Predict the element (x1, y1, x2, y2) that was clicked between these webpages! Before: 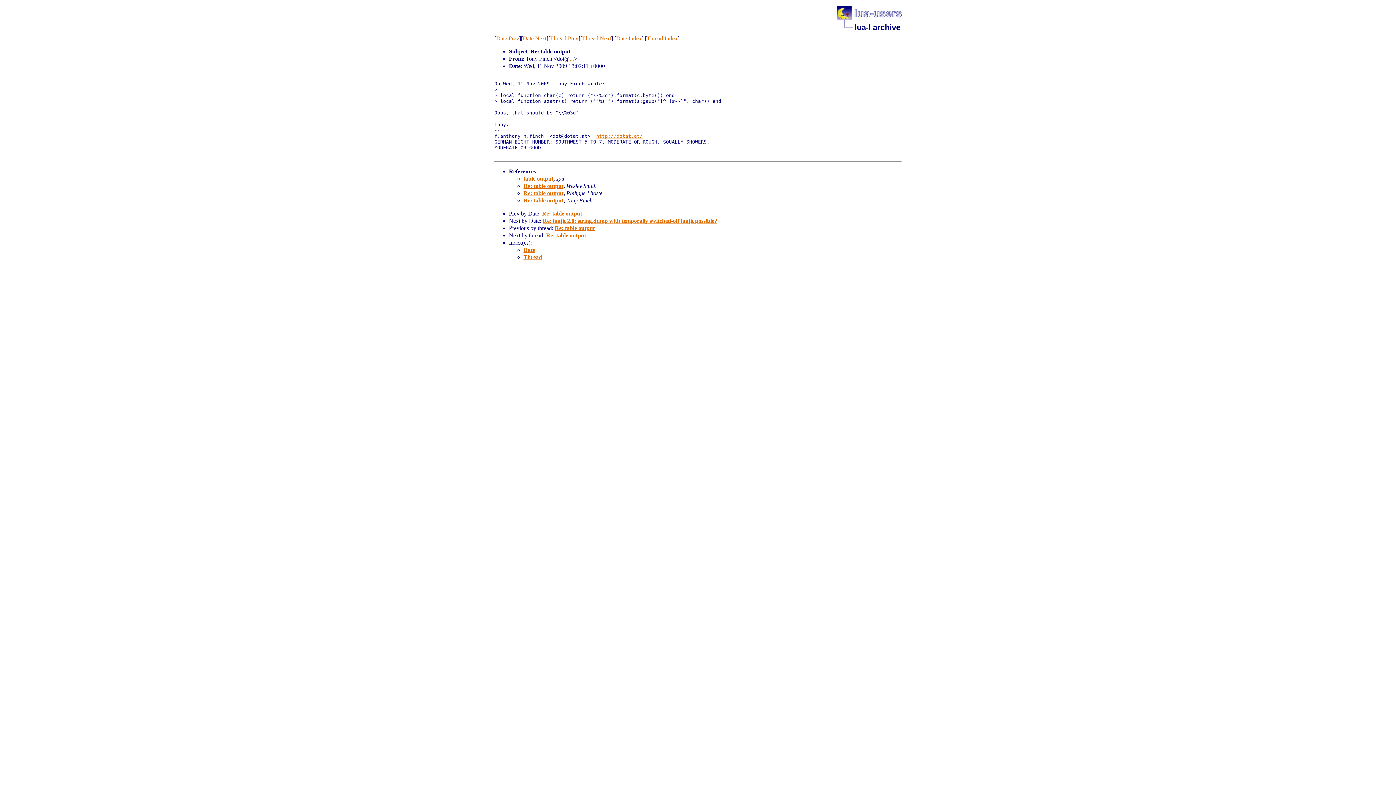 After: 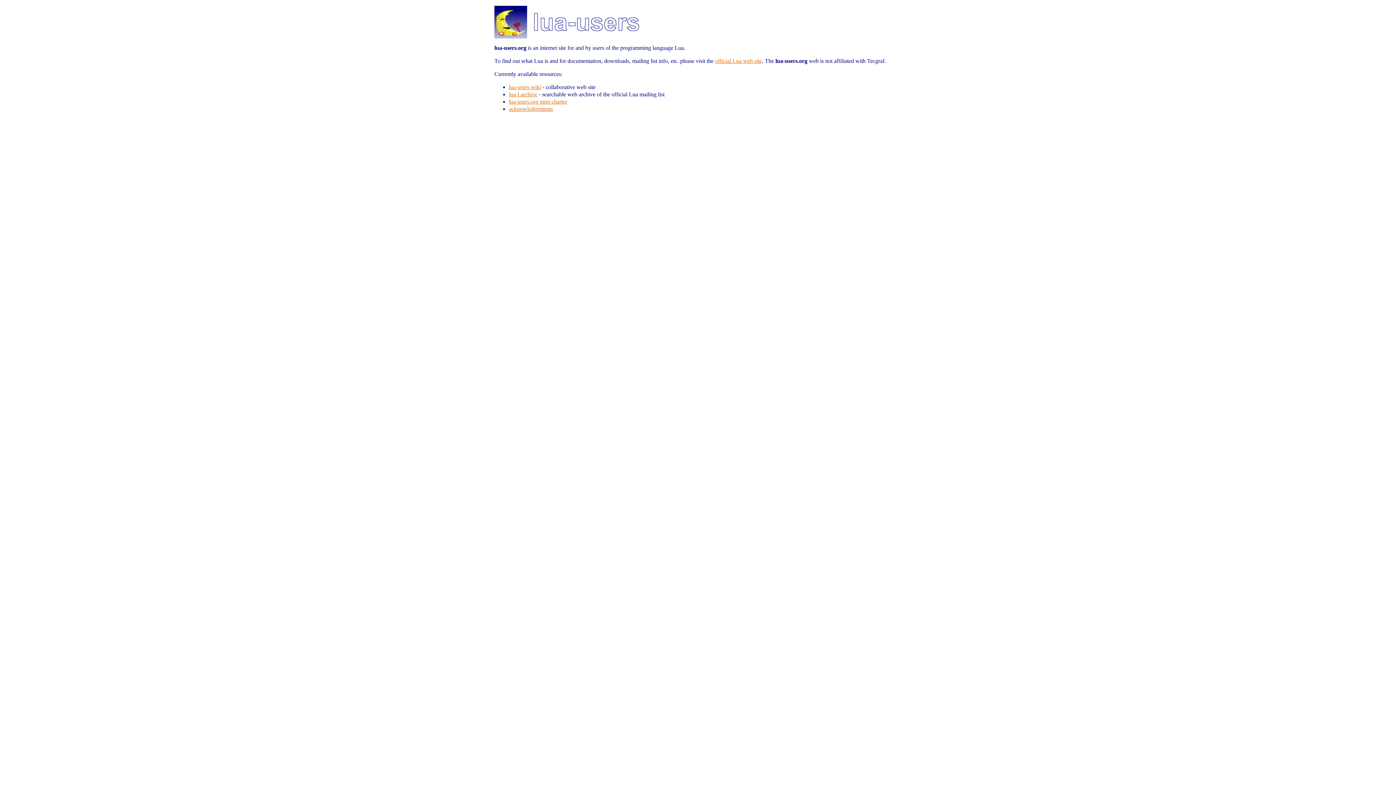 Action: bbox: (837, 15, 901, 21)